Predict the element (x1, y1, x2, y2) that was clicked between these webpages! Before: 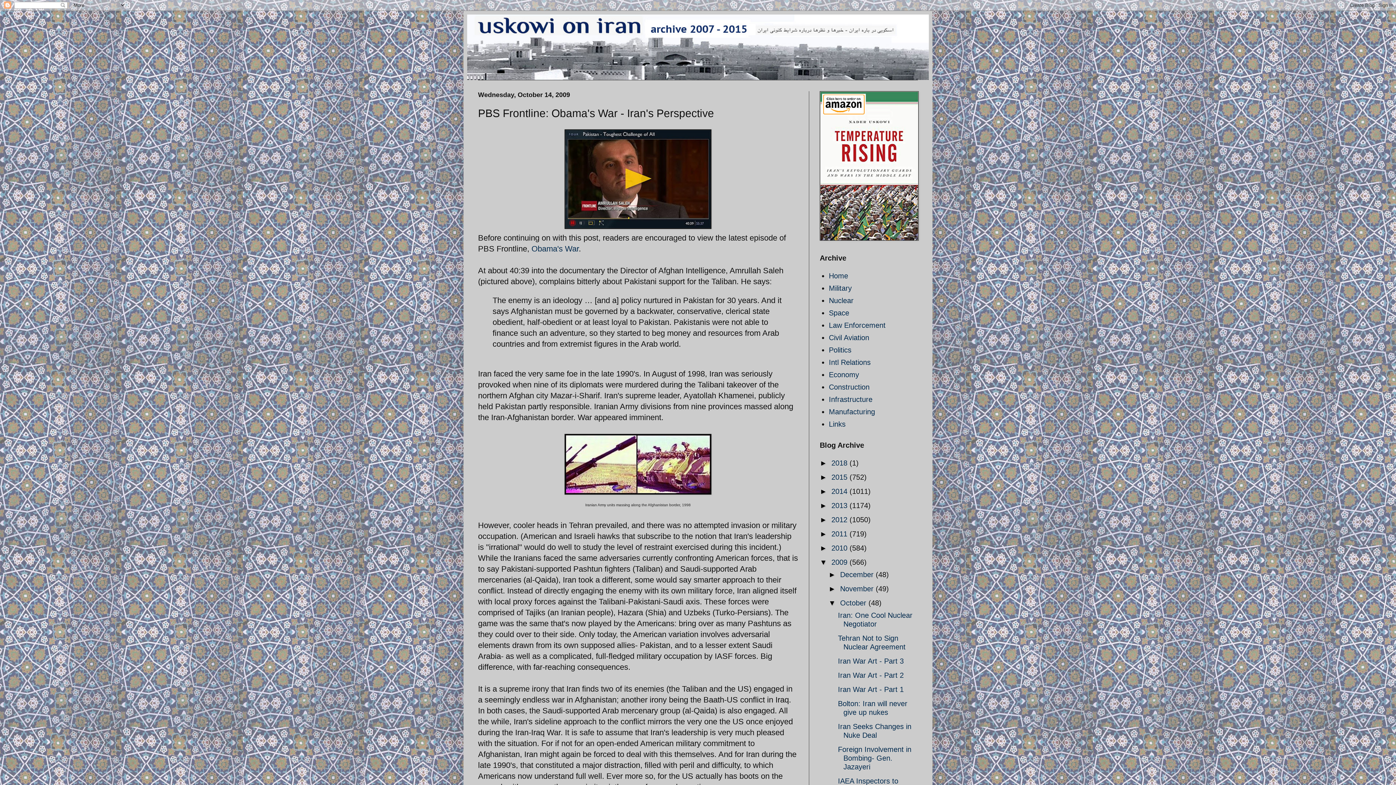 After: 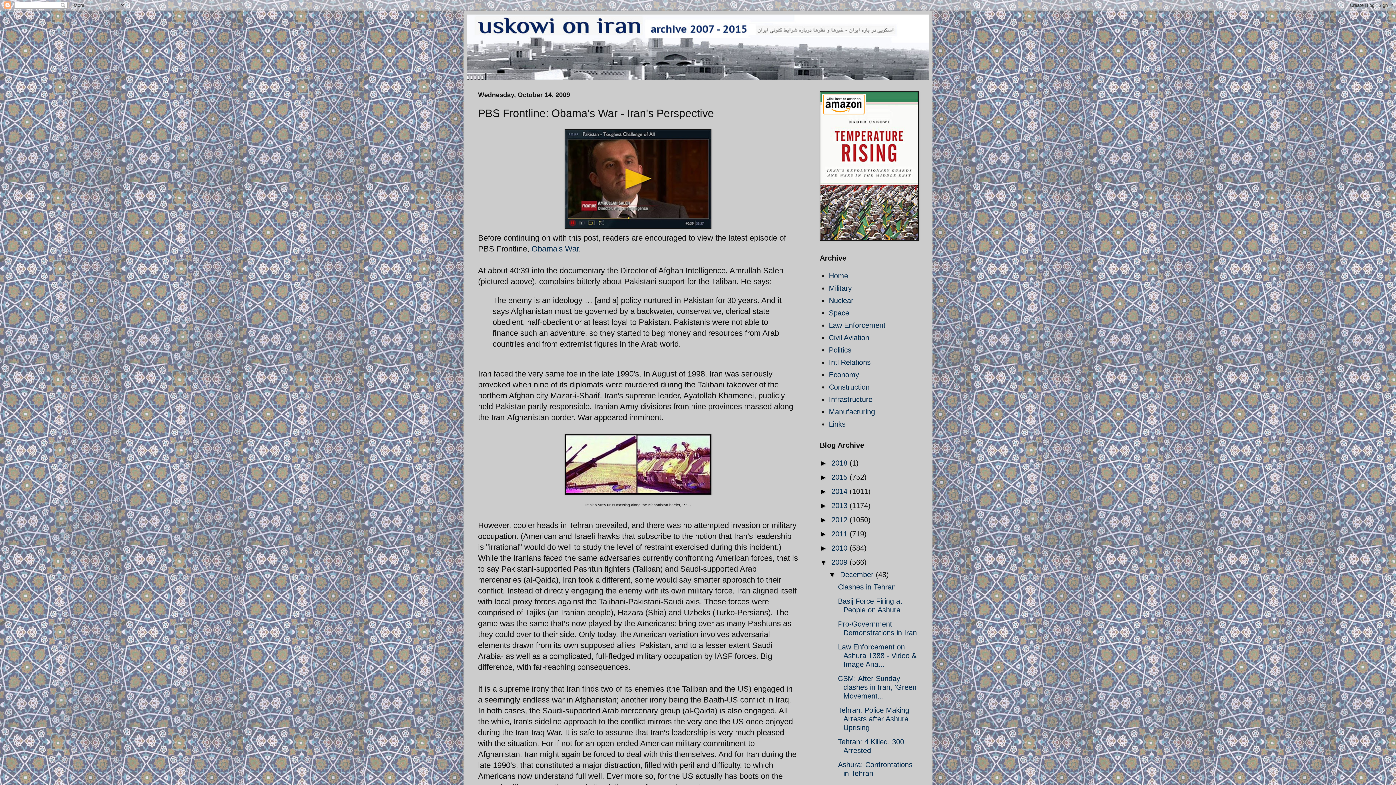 Action: bbox: (828, 570, 840, 578) label: ►  